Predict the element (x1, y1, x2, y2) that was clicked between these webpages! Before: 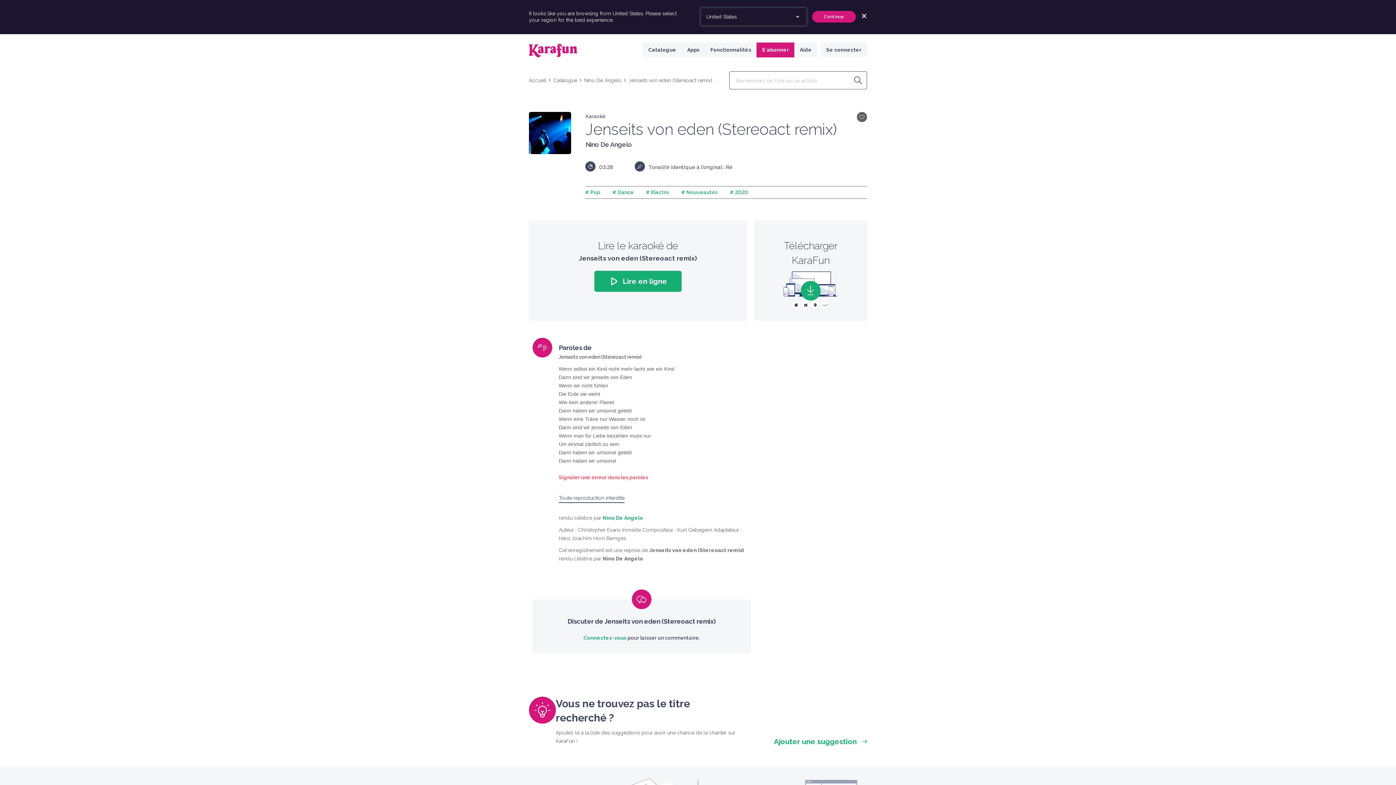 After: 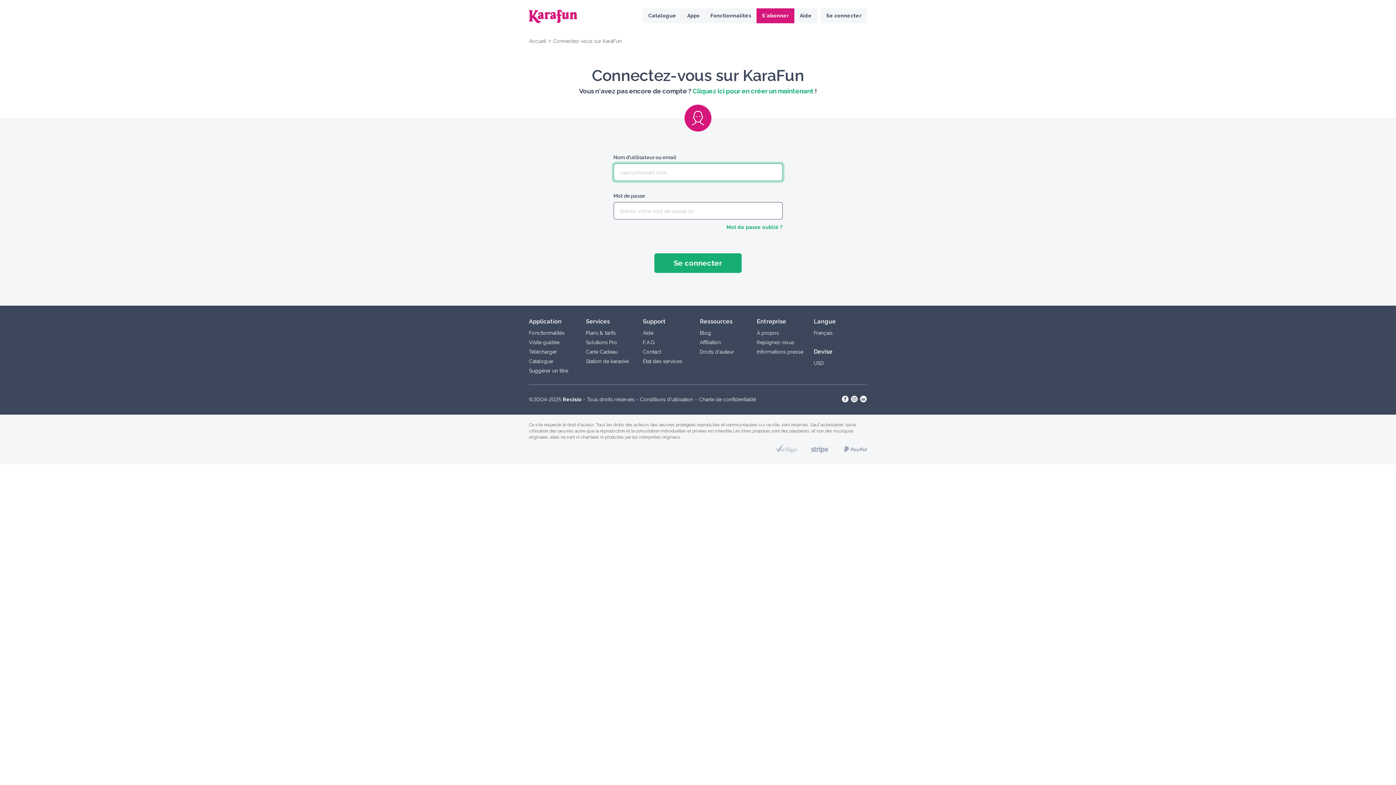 Action: bbox: (857, 111, 867, 122)